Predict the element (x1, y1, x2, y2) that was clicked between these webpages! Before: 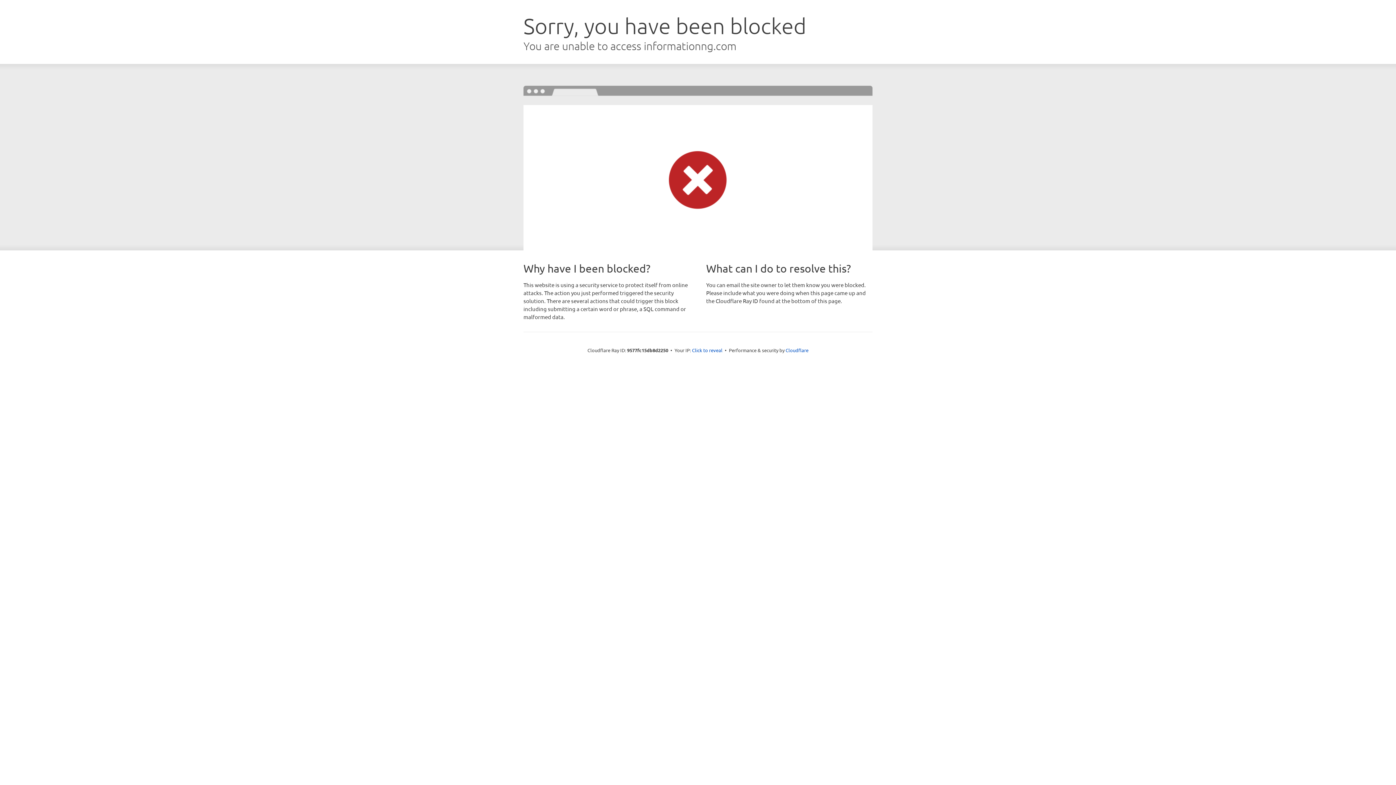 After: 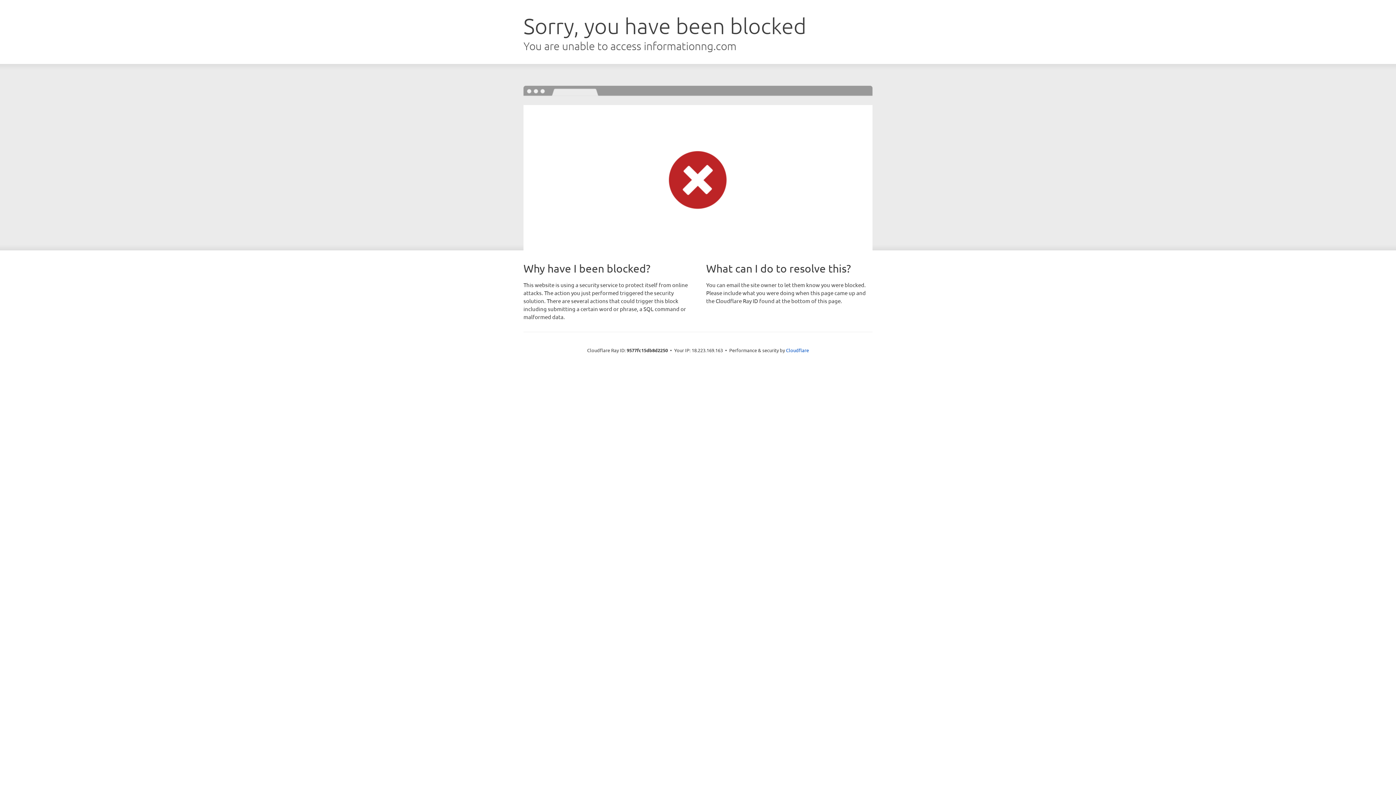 Action: bbox: (692, 346, 722, 353) label: Click to reveal